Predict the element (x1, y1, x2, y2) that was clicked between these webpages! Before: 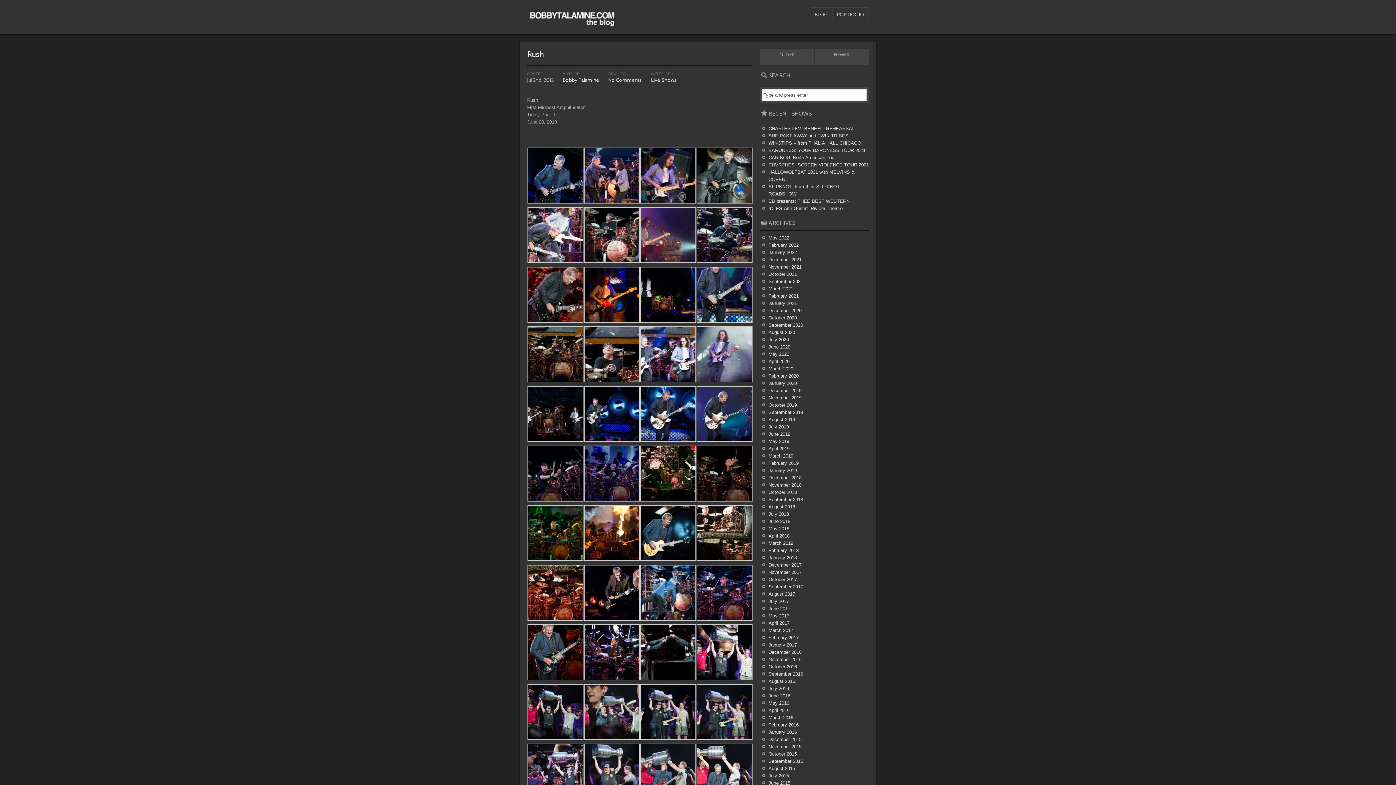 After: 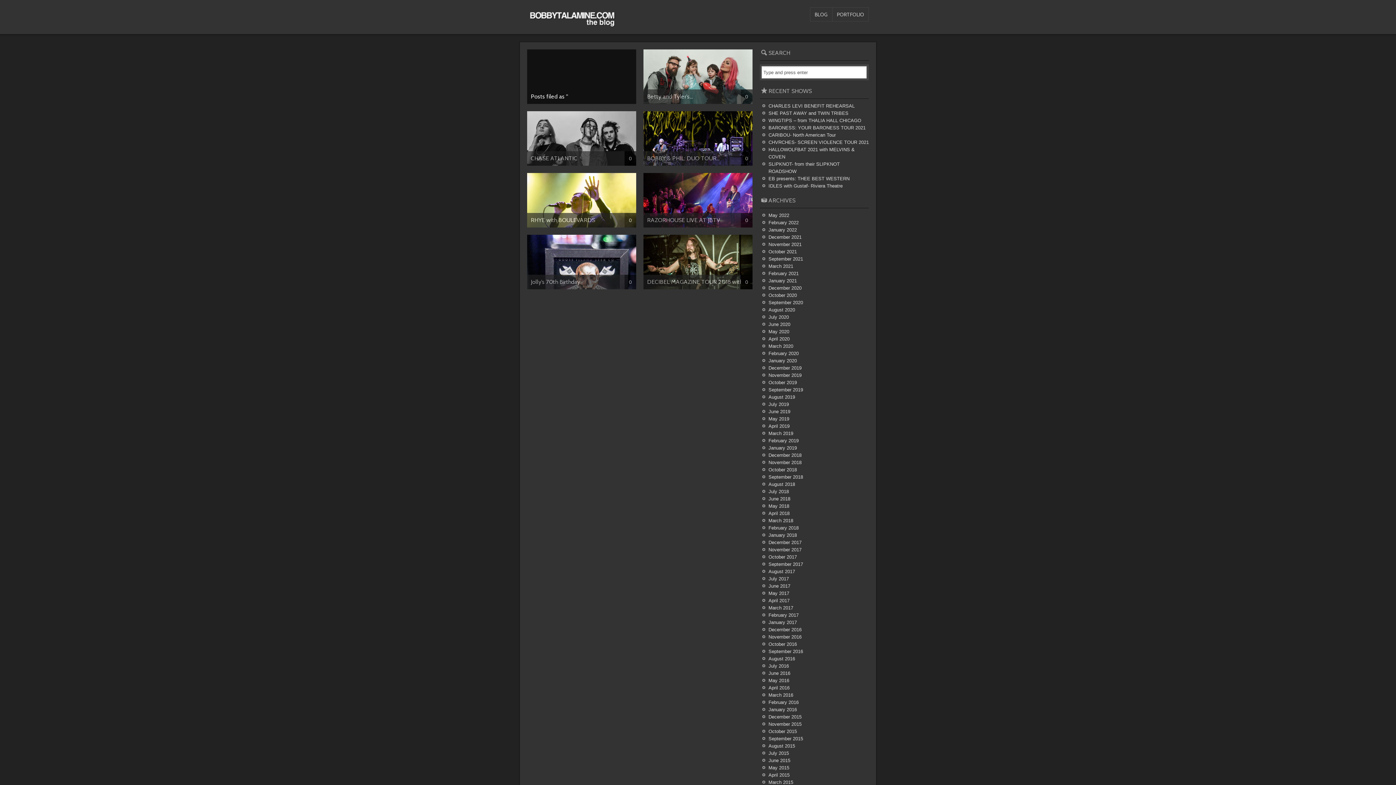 Action: bbox: (768, 540, 793, 546) label: March 2018